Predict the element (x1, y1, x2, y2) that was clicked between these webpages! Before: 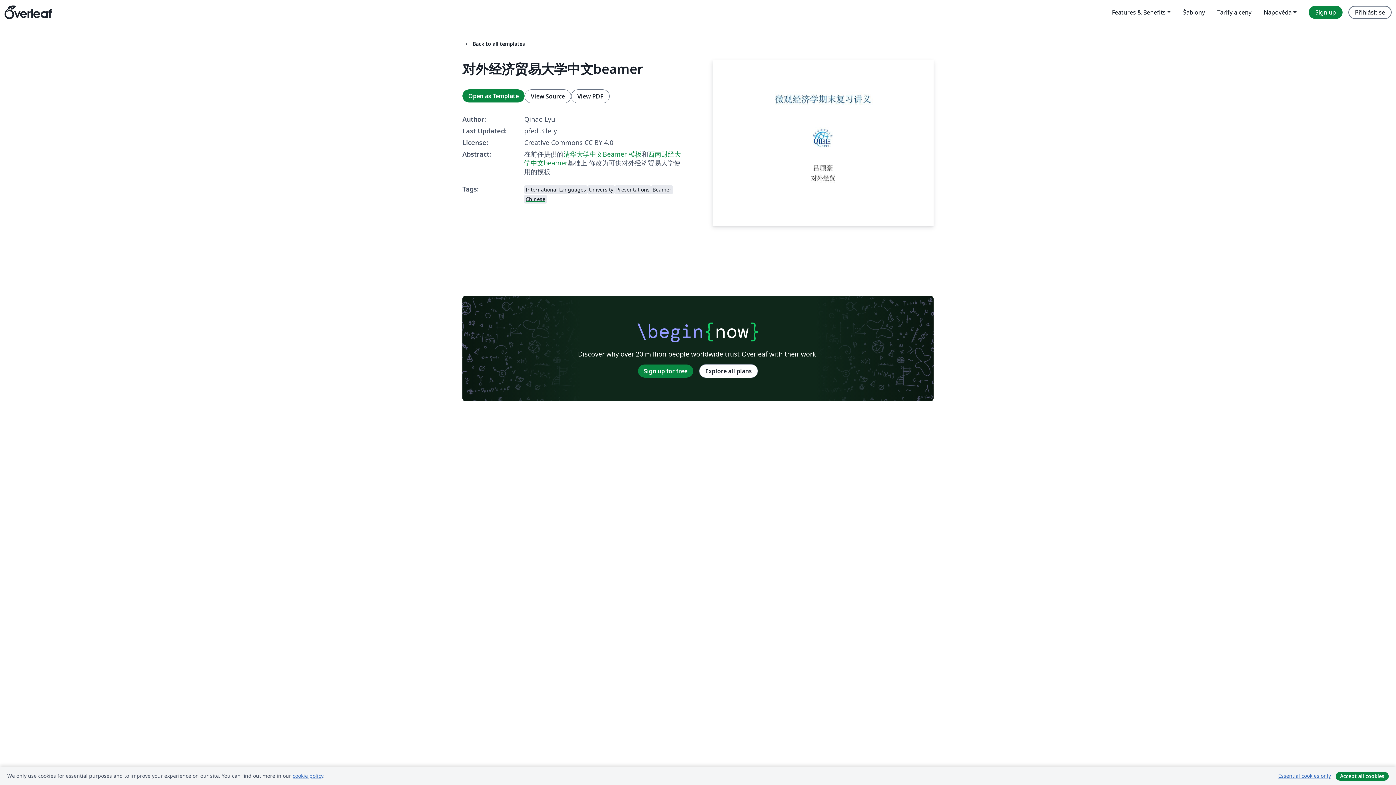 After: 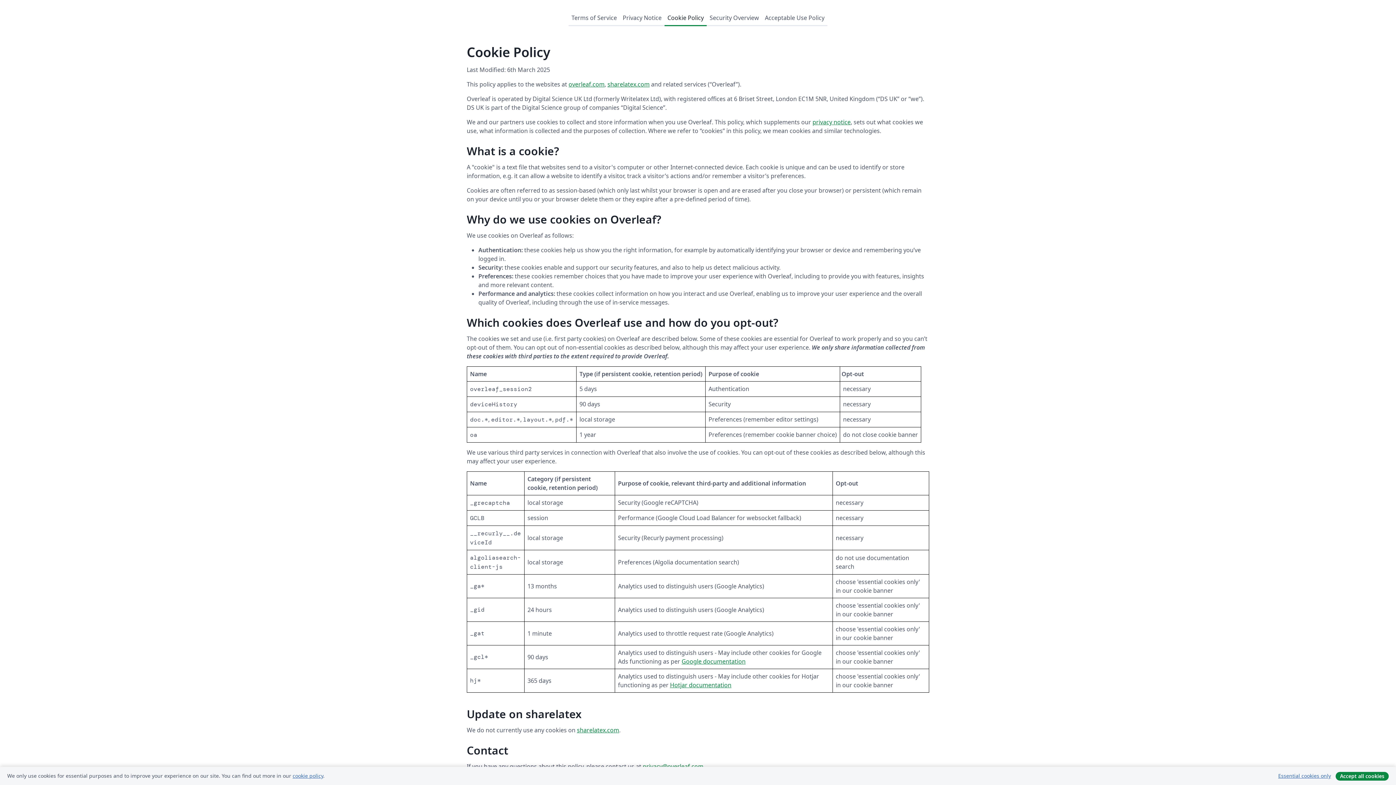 Action: bbox: (292, 772, 323, 779) label: cookie policy